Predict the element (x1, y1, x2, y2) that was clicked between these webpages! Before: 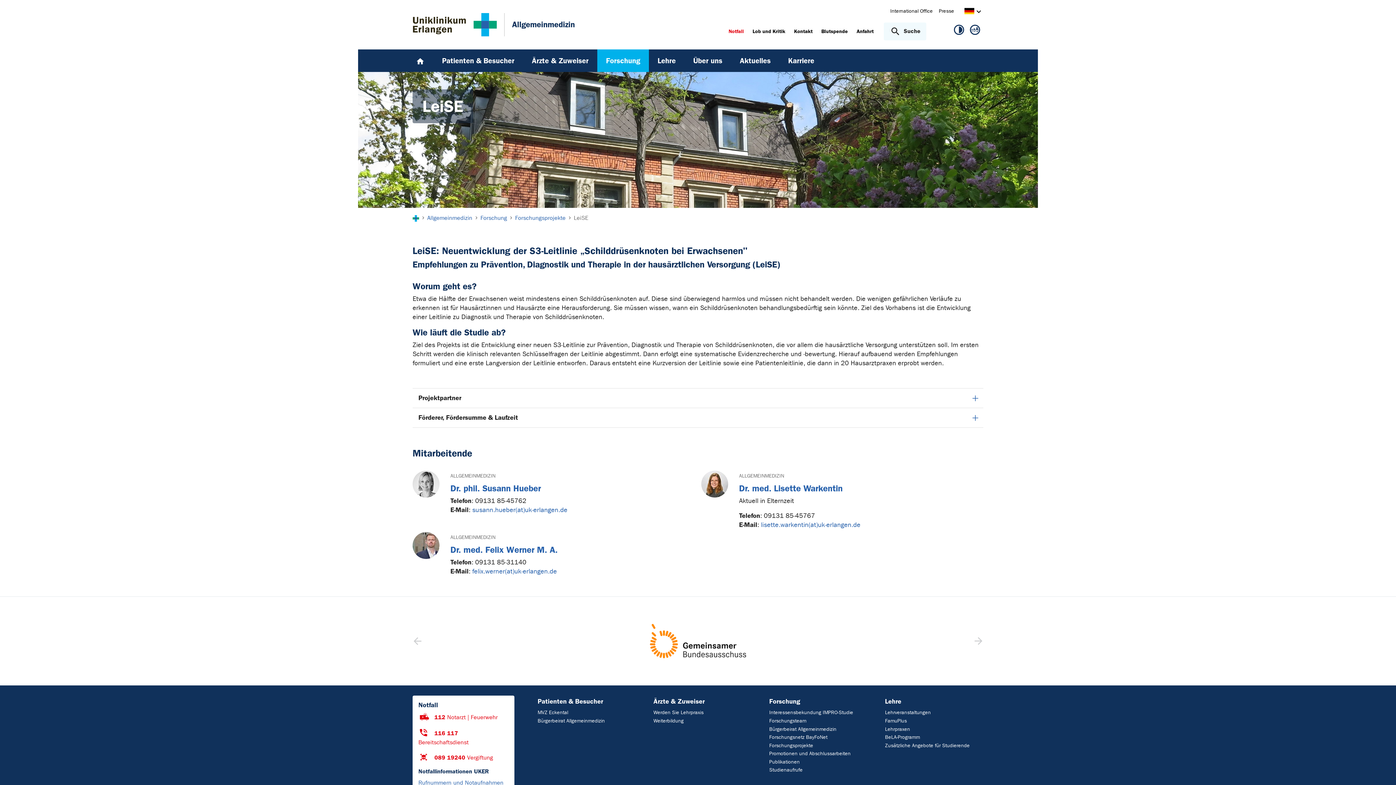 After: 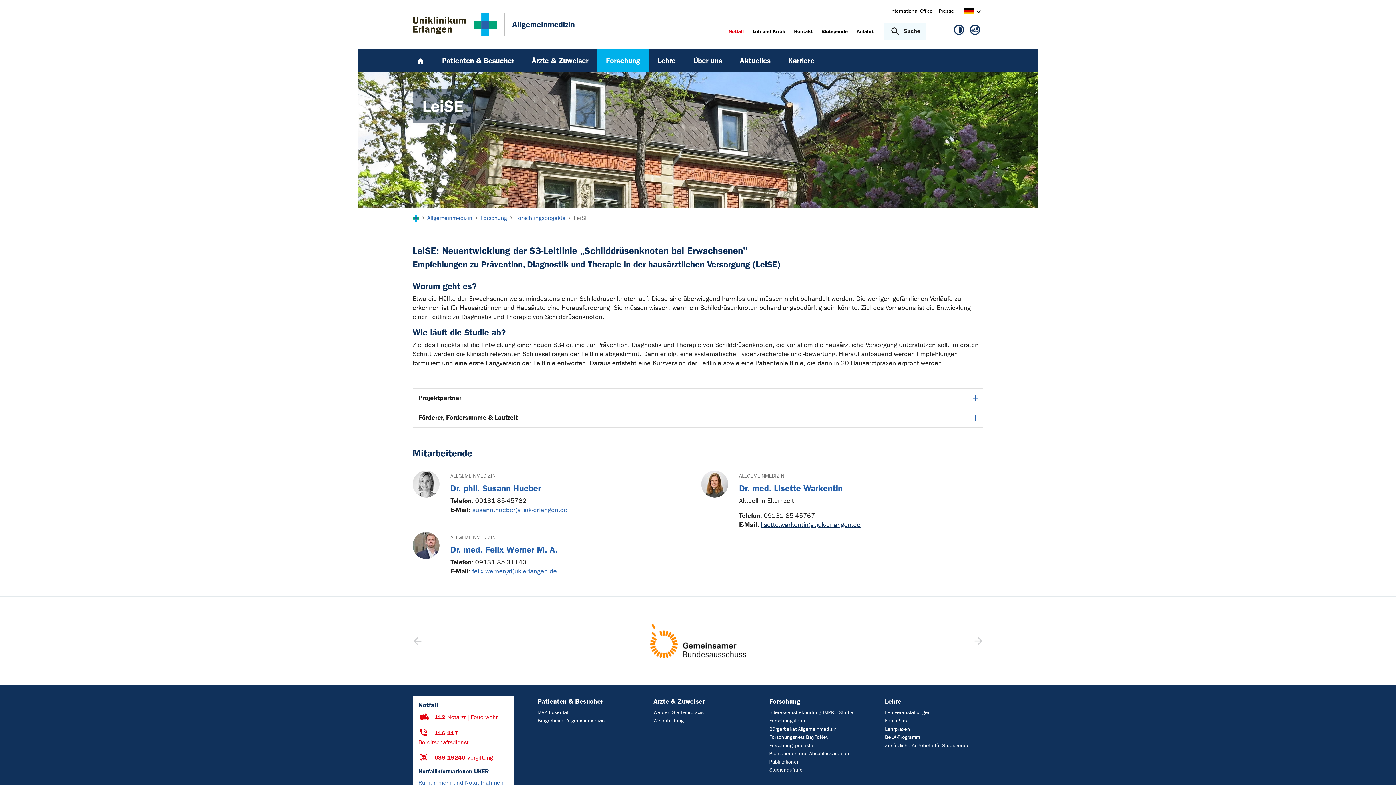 Action: label: lisette.warkentin(at)uk-erlangen.de bbox: (761, 521, 860, 529)